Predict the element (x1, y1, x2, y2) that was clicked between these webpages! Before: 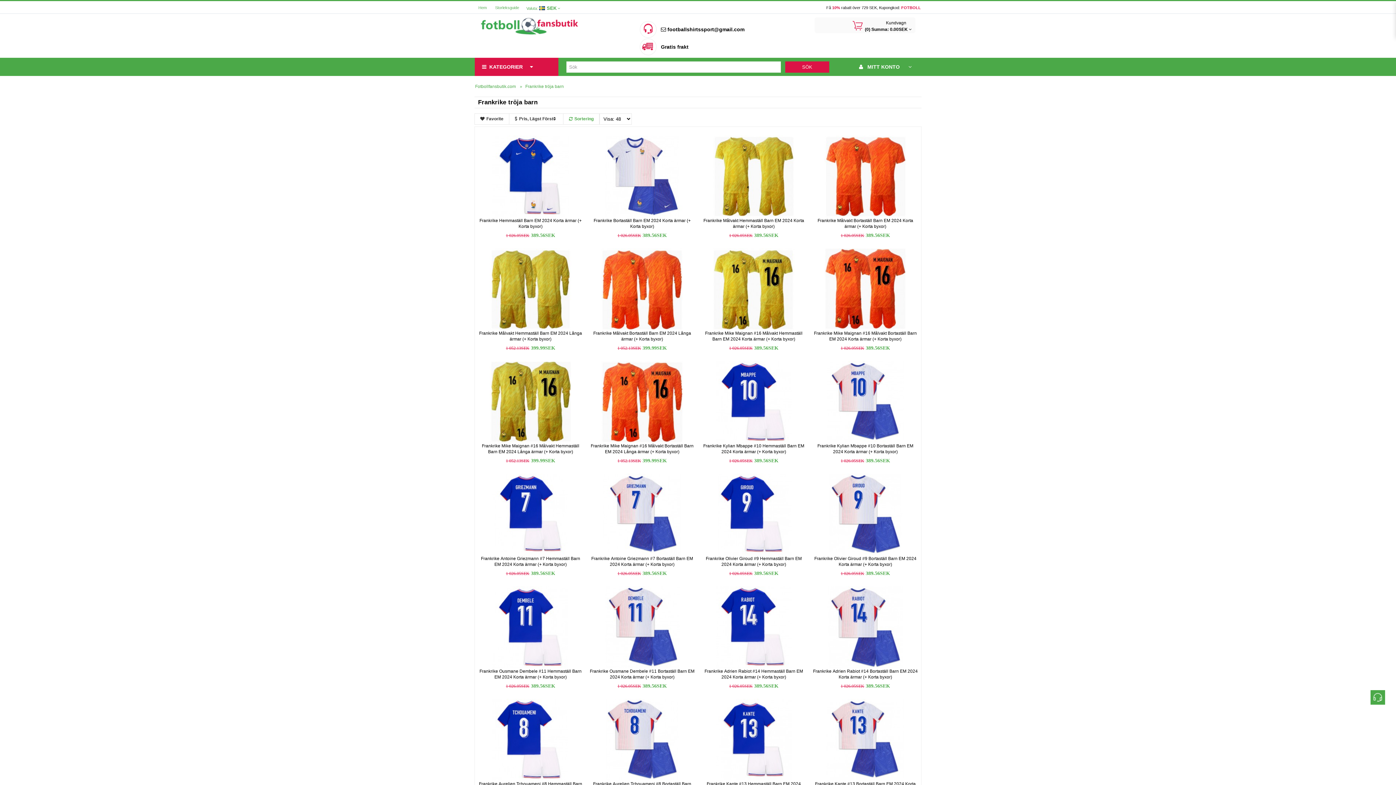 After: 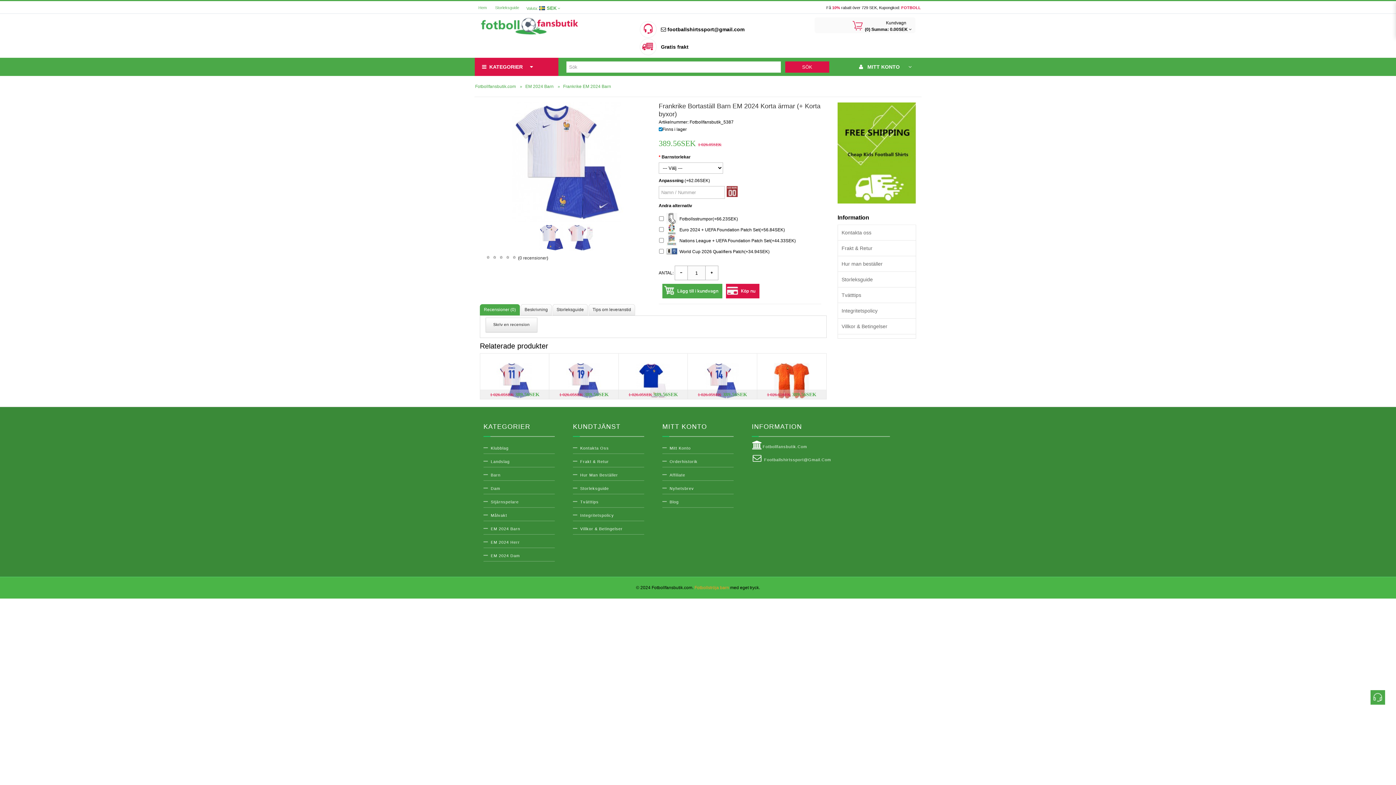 Action: bbox: (601, 173, 683, 178)